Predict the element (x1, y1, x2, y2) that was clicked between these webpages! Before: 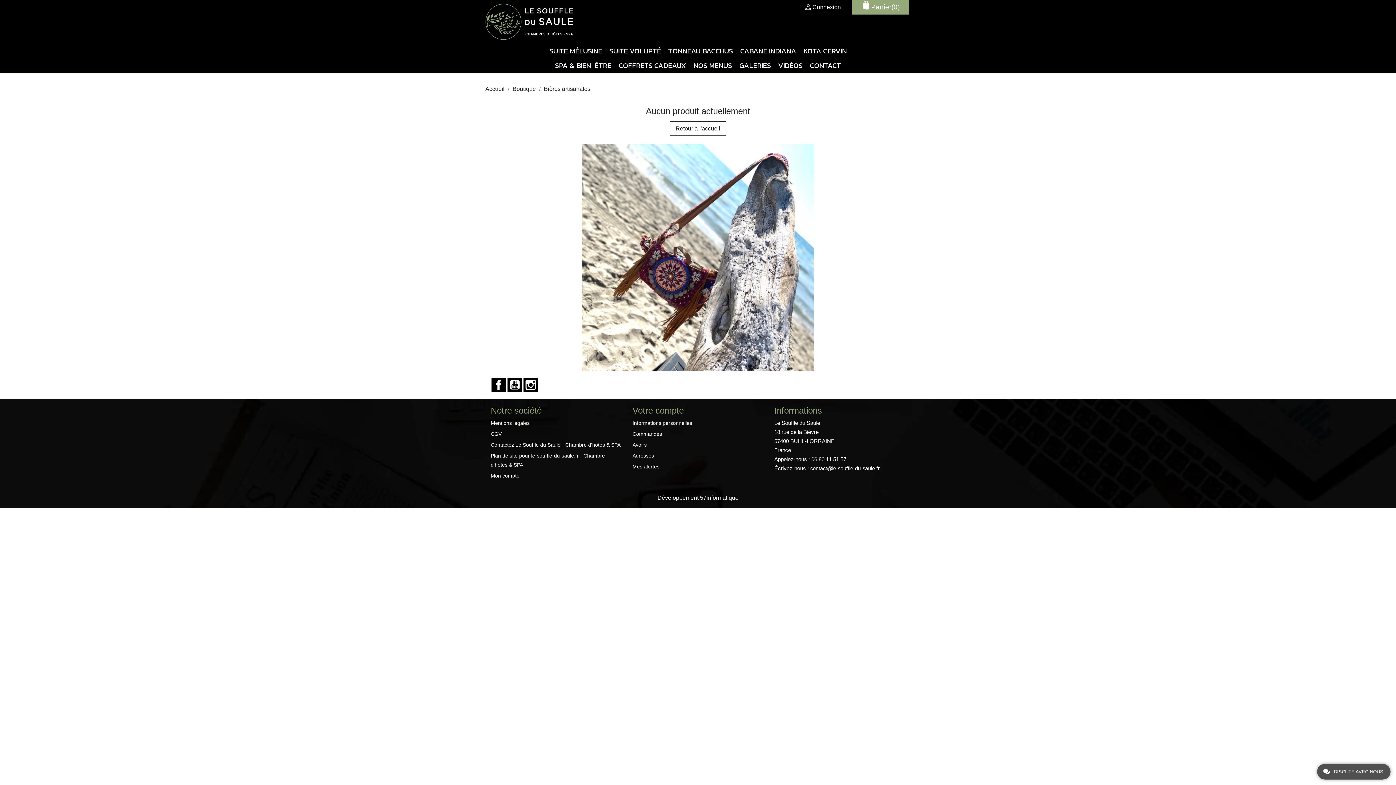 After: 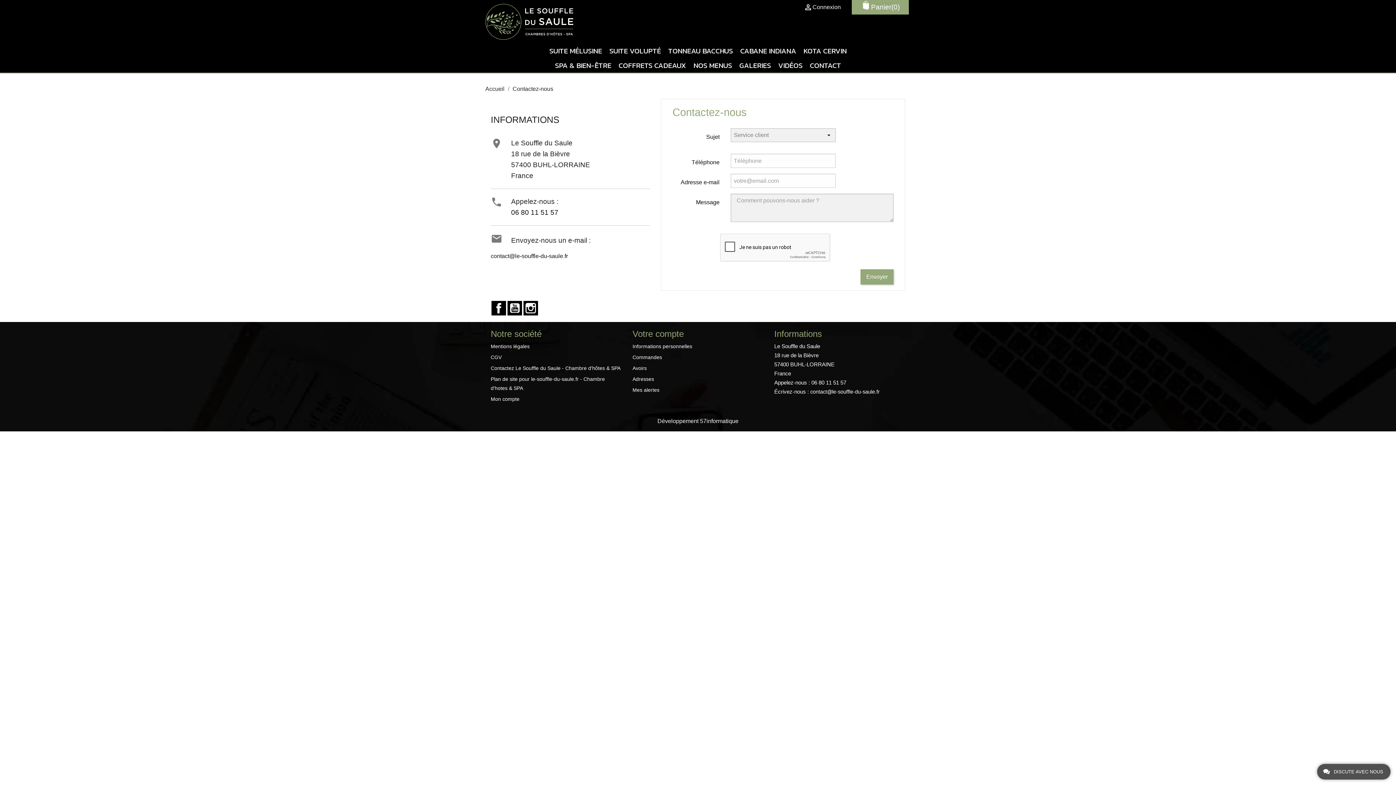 Action: label: CONTACT bbox: (808, 58, 842, 72)